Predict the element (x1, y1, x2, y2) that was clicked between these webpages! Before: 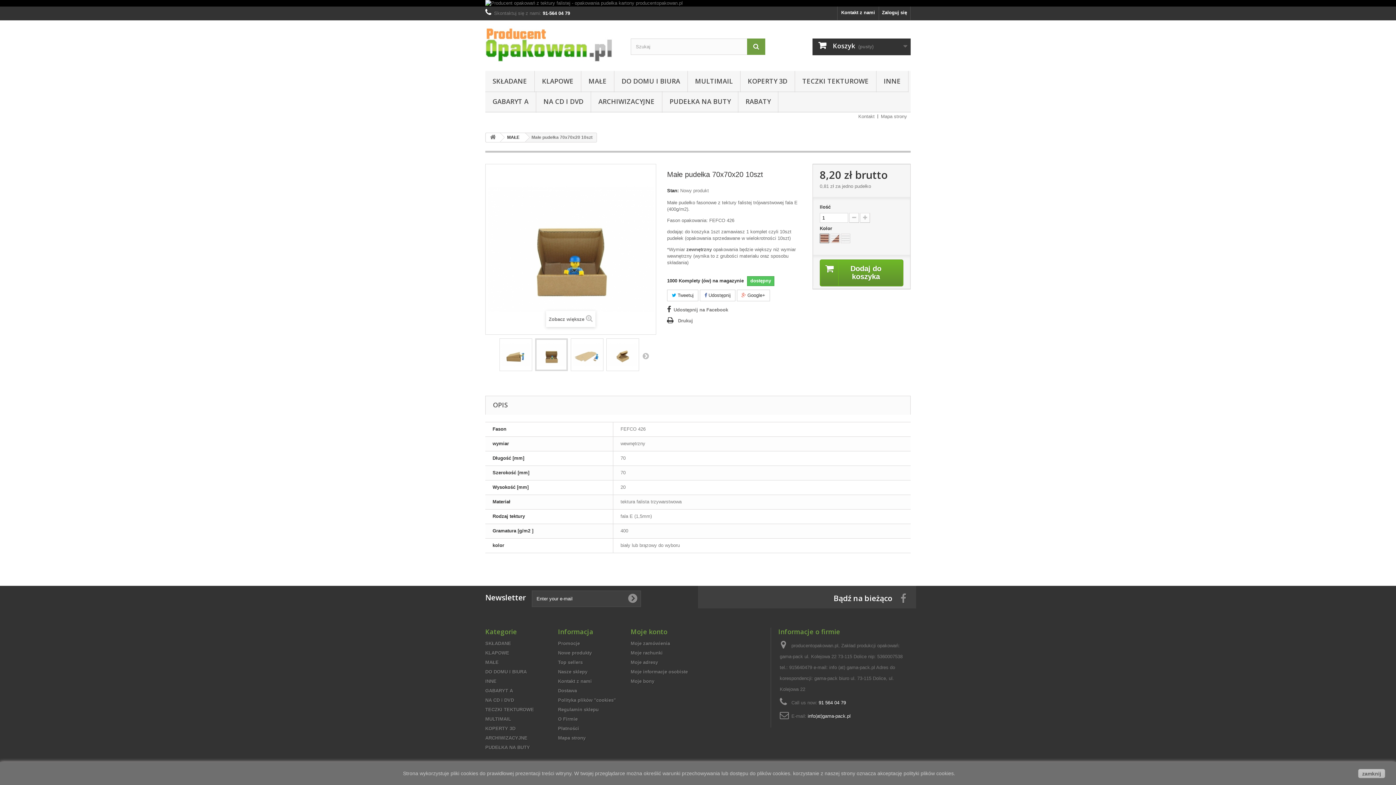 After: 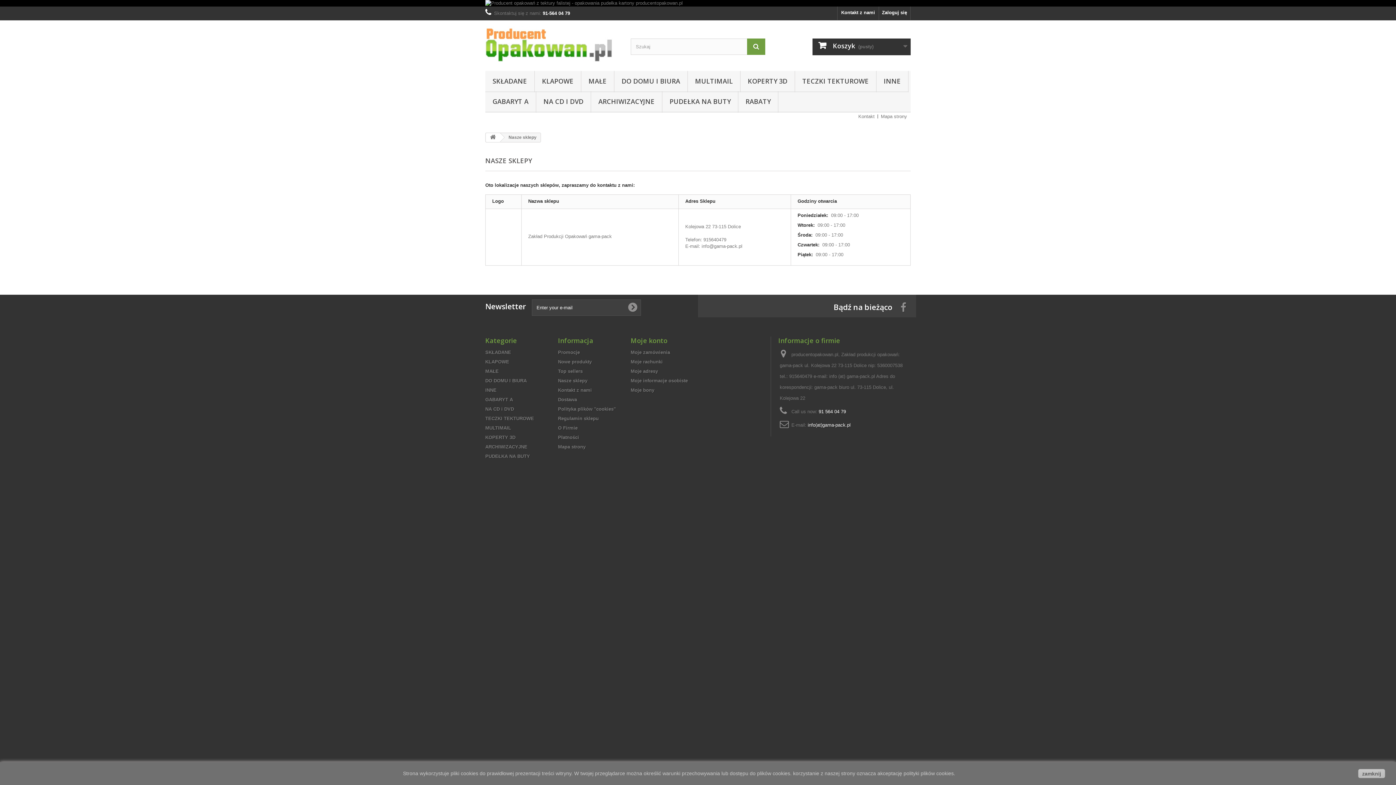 Action: label: Nasze sklepy bbox: (558, 669, 587, 674)